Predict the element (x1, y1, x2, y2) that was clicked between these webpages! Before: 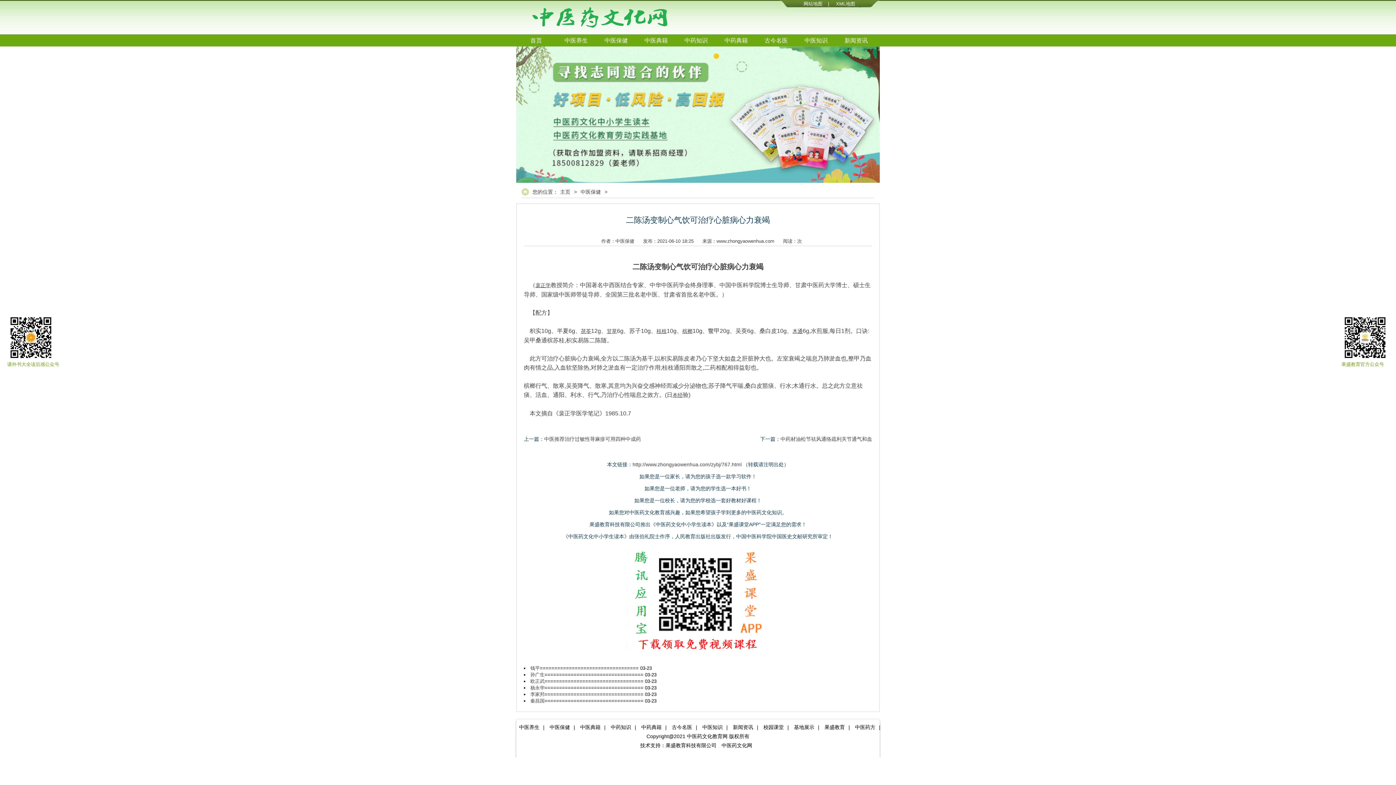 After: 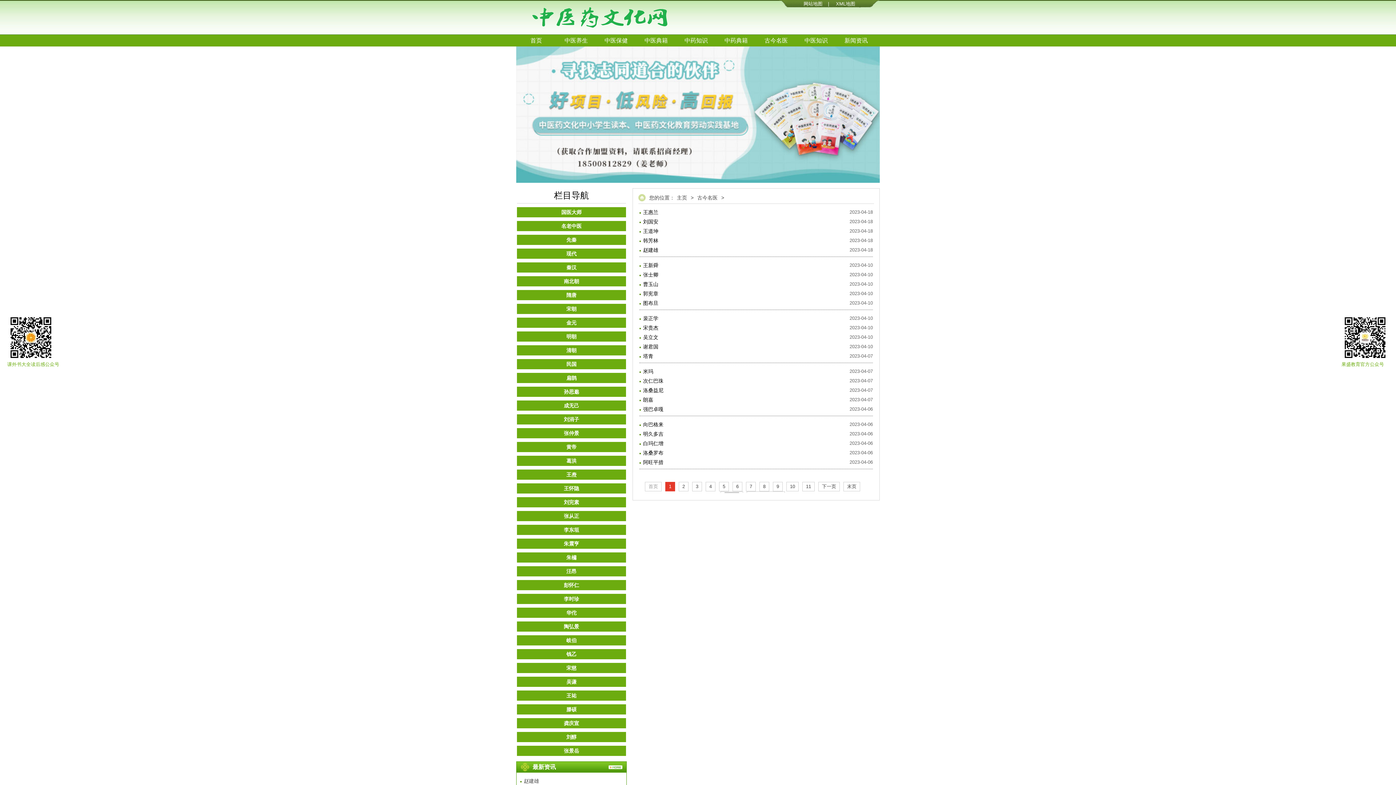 Action: bbox: (668, 724, 696, 730) label: 古今名医